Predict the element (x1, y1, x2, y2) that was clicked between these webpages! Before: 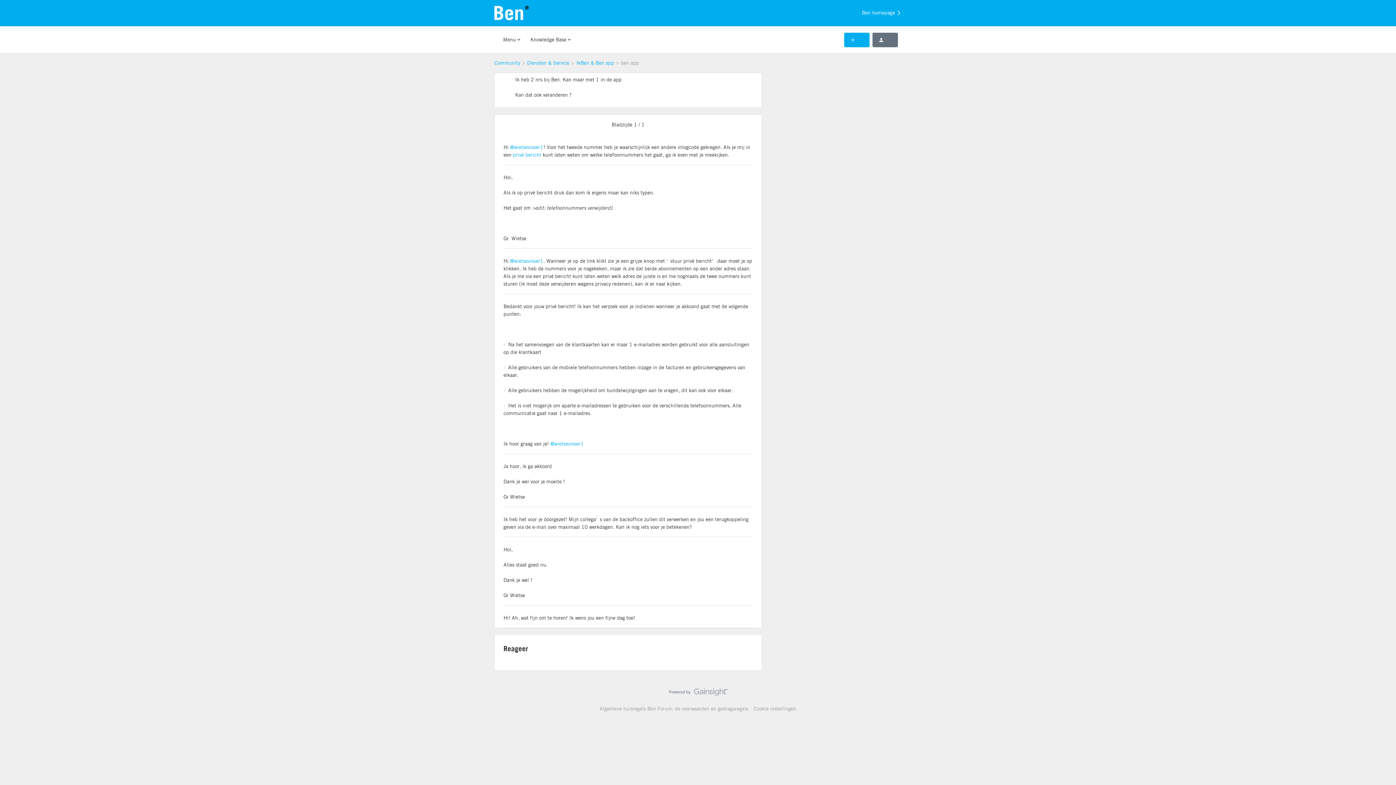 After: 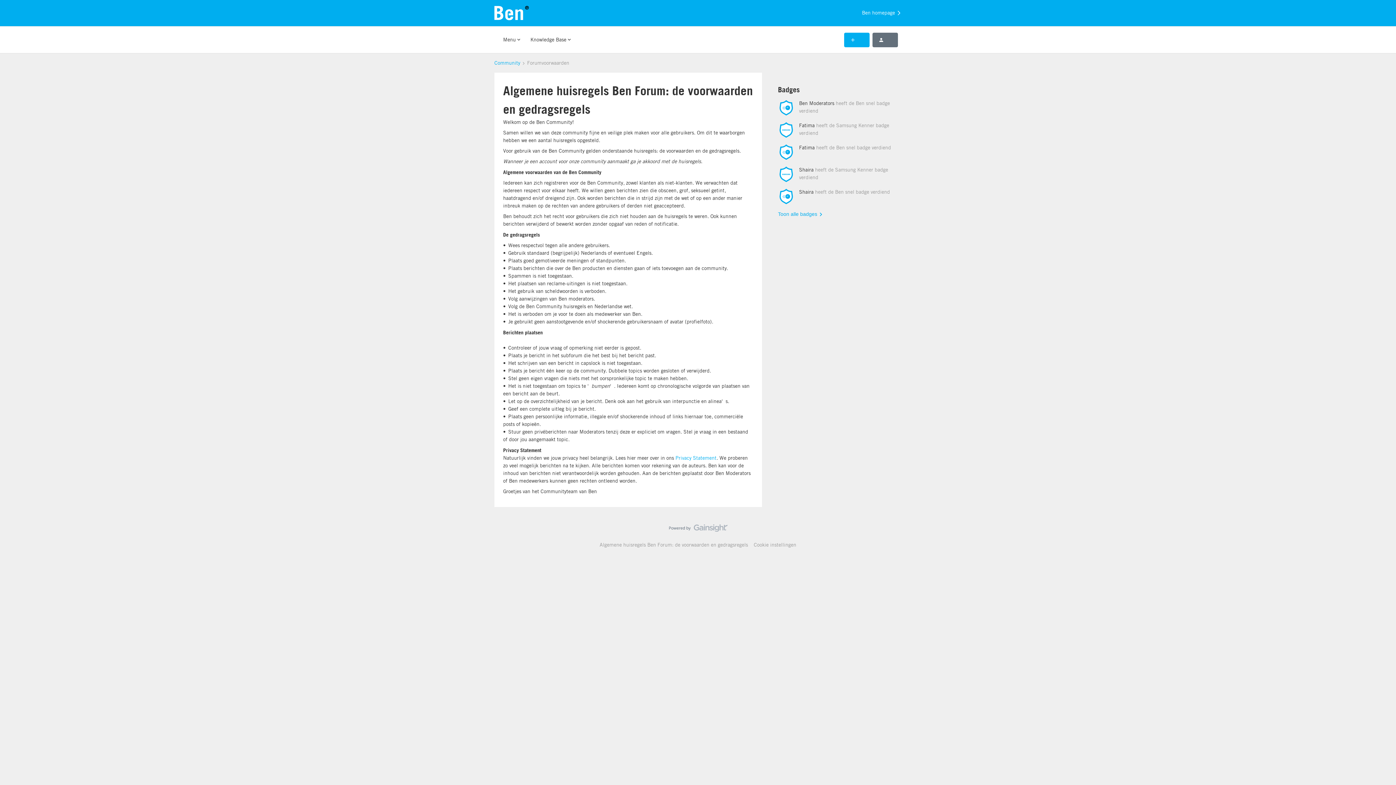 Action: bbox: (596, 706, 751, 712) label: Algemene huisregels Ben Forum: de voorwaarden en gedragsregels